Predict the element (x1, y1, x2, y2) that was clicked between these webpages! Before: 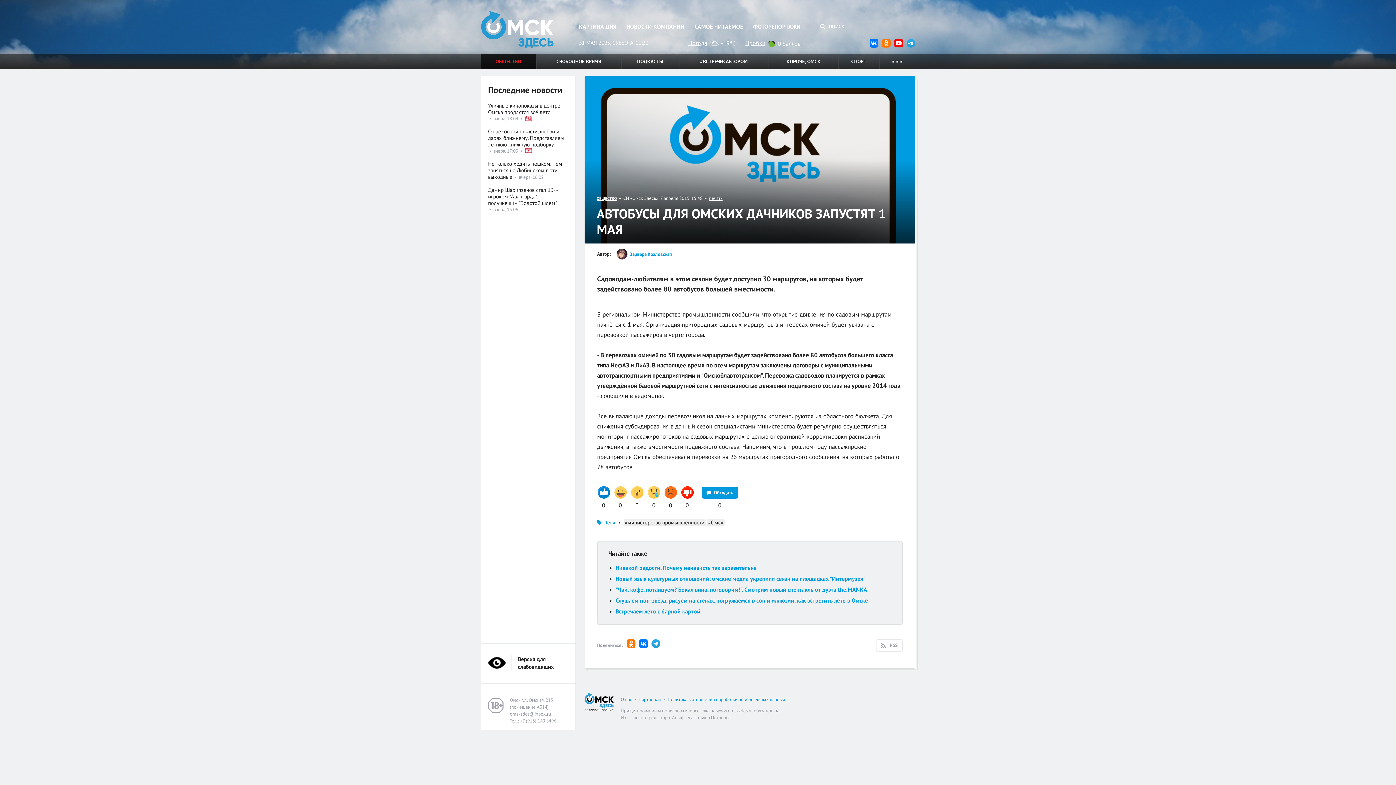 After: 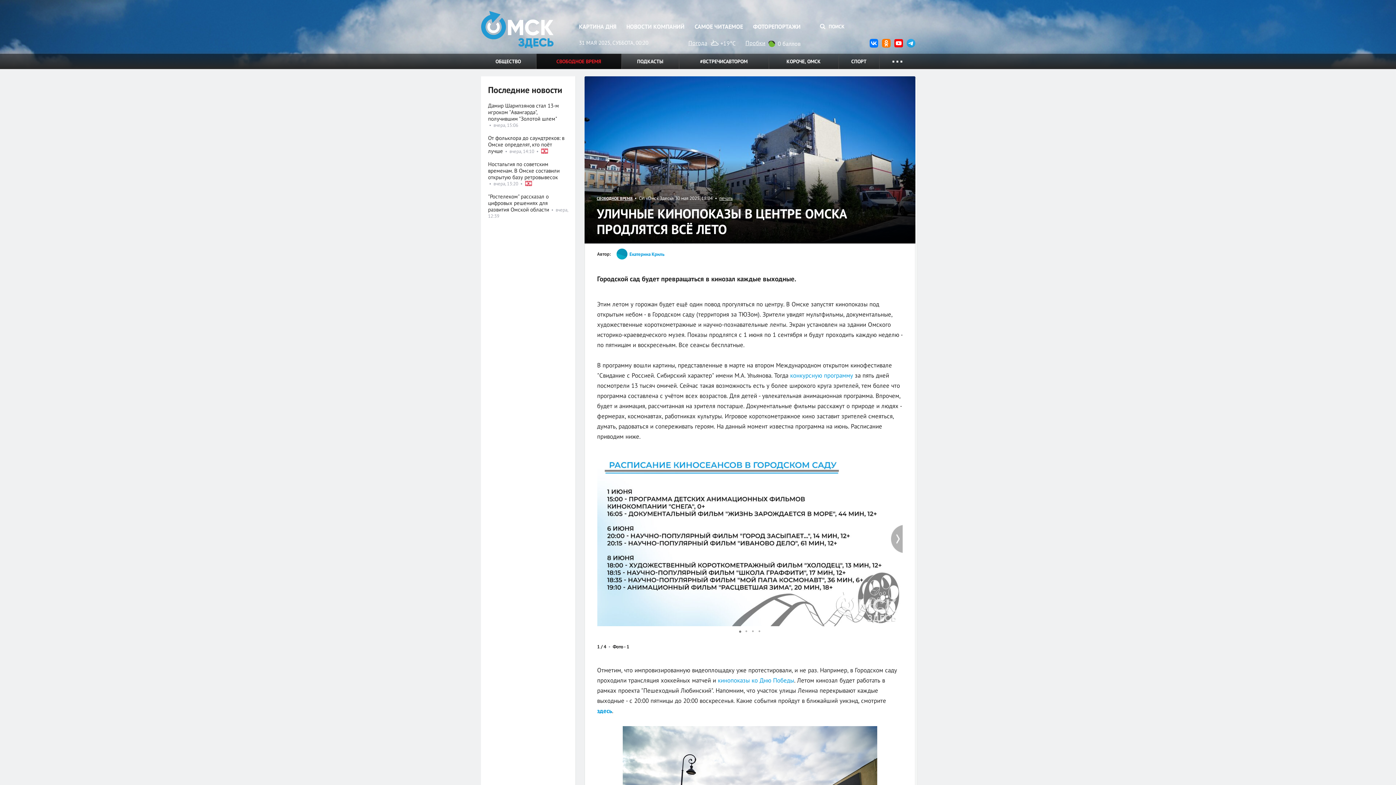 Action: bbox: (524, 115, 532, 121)